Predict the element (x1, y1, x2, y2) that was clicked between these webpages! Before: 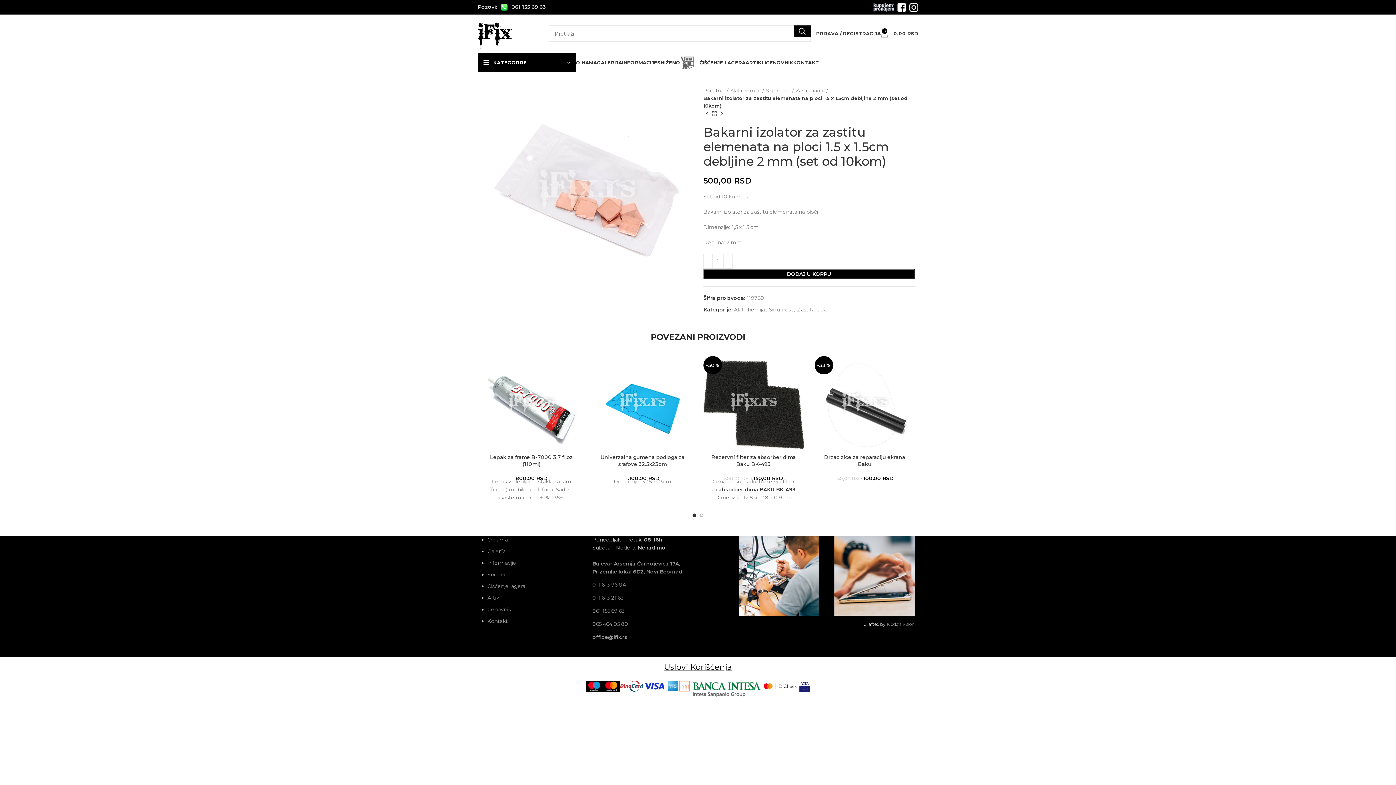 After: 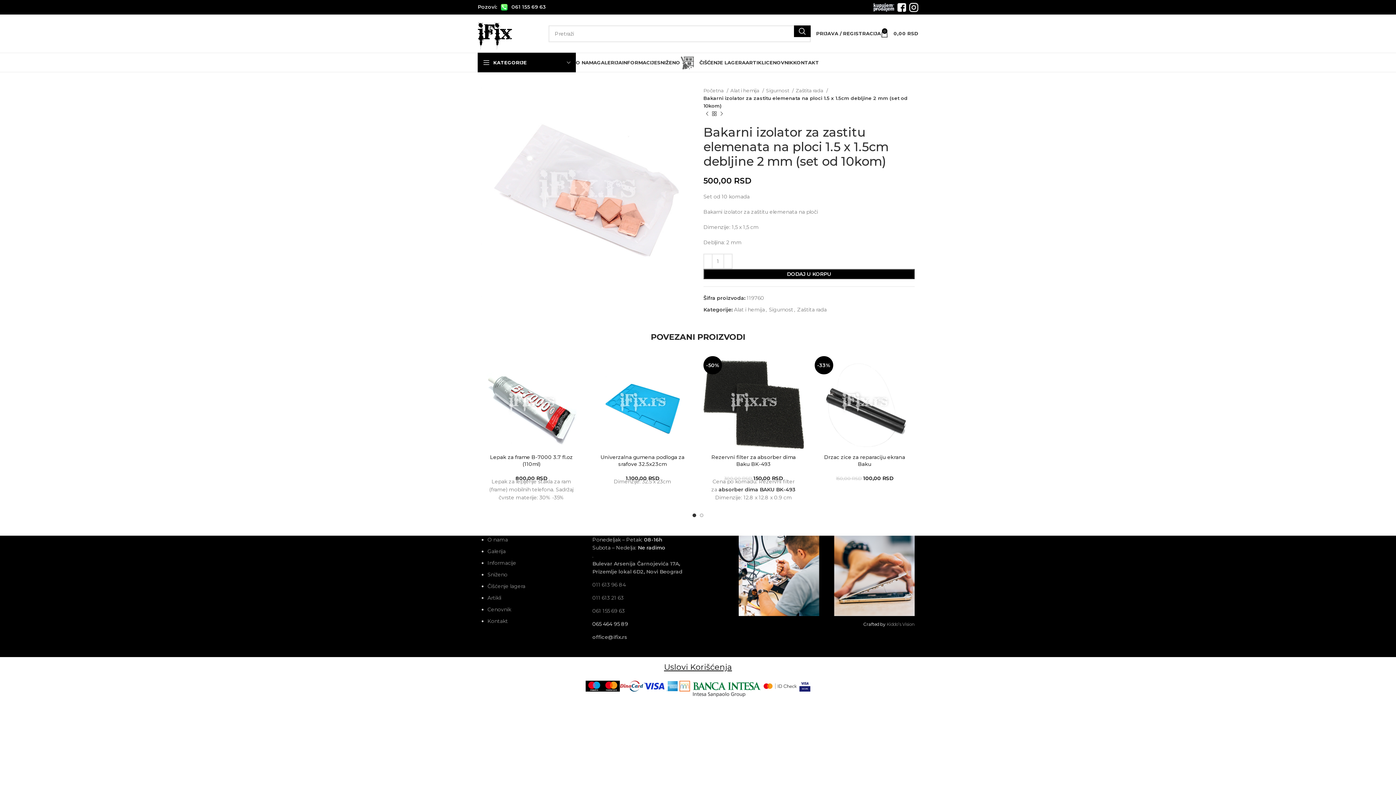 Action: bbox: (592, 620, 628, 627) label: 065 464 95 89